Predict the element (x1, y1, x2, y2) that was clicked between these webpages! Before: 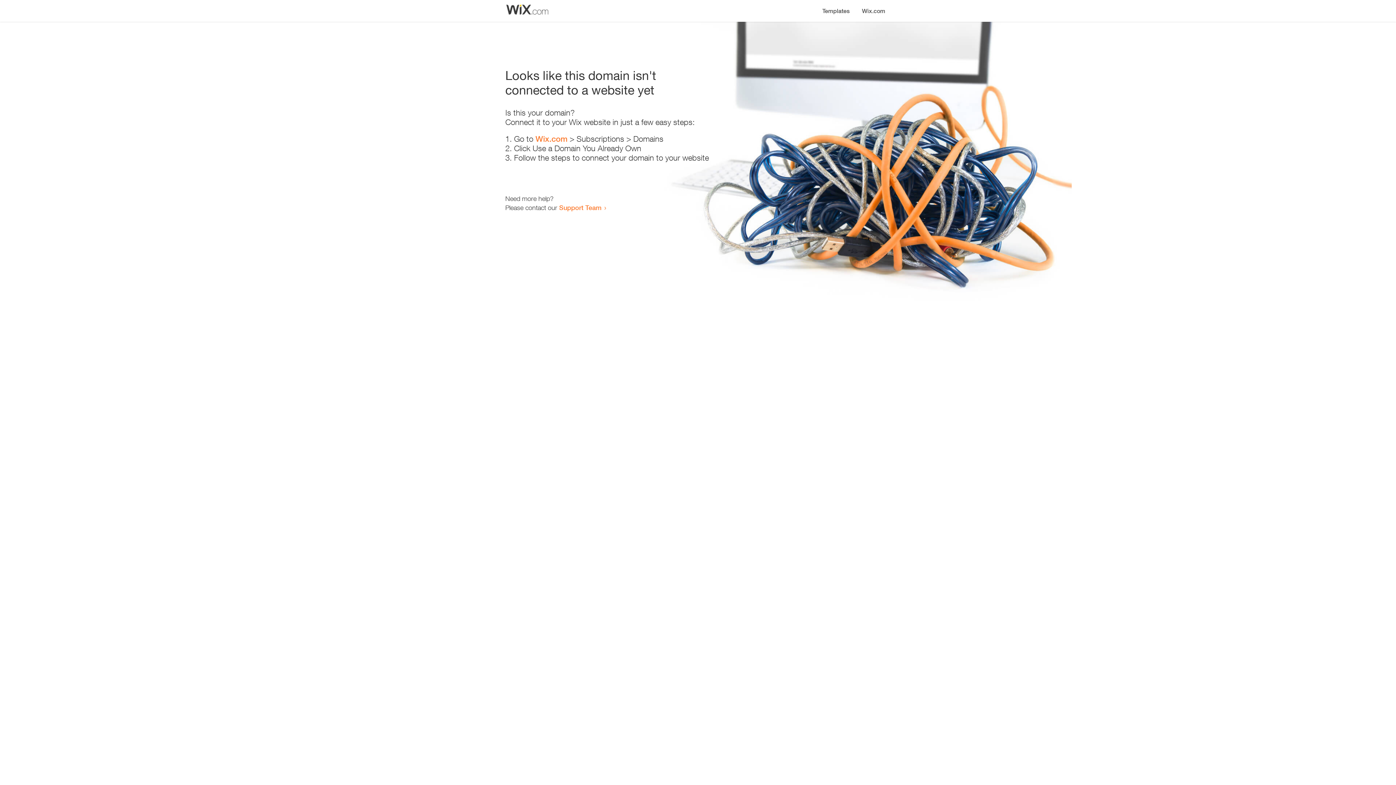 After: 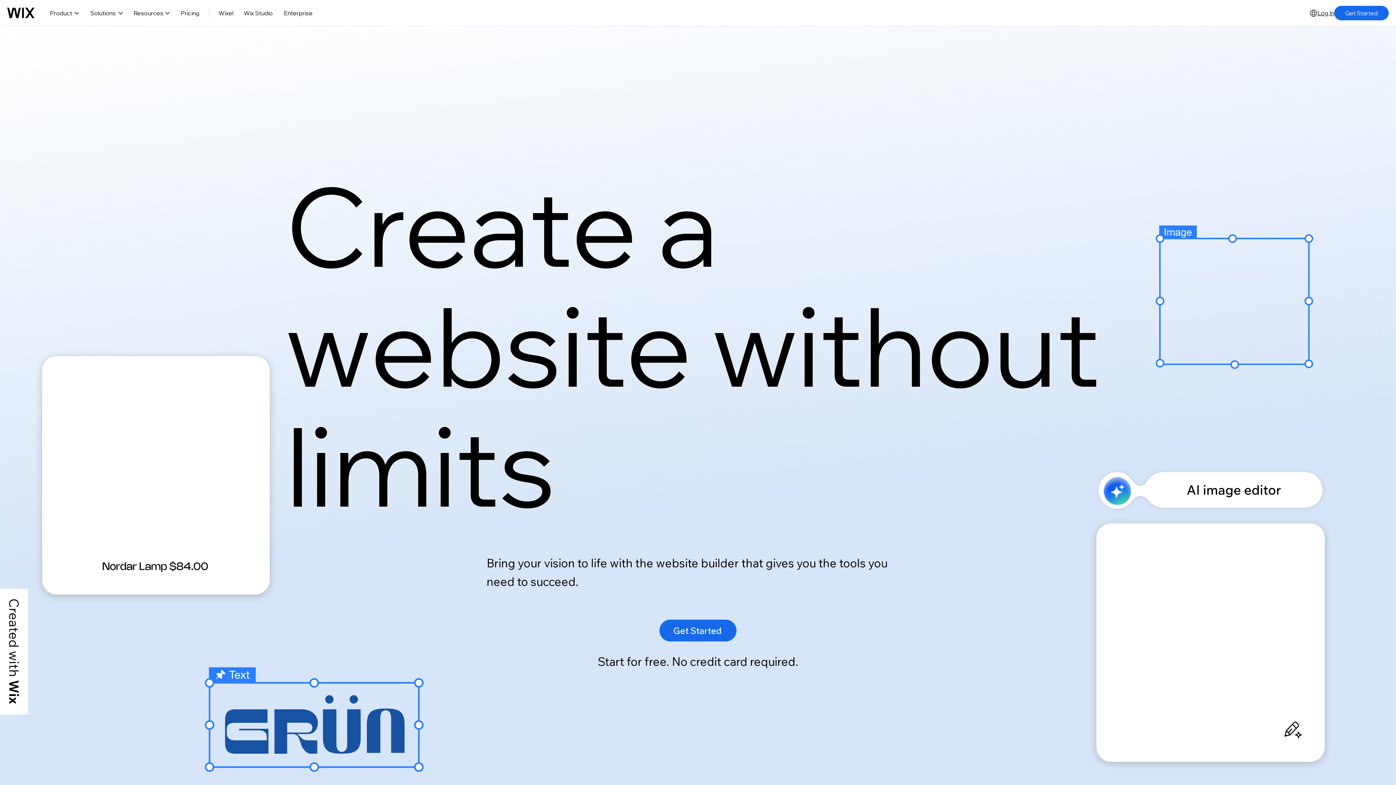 Action: bbox: (856, 0, 890, 14) label: Wix.com